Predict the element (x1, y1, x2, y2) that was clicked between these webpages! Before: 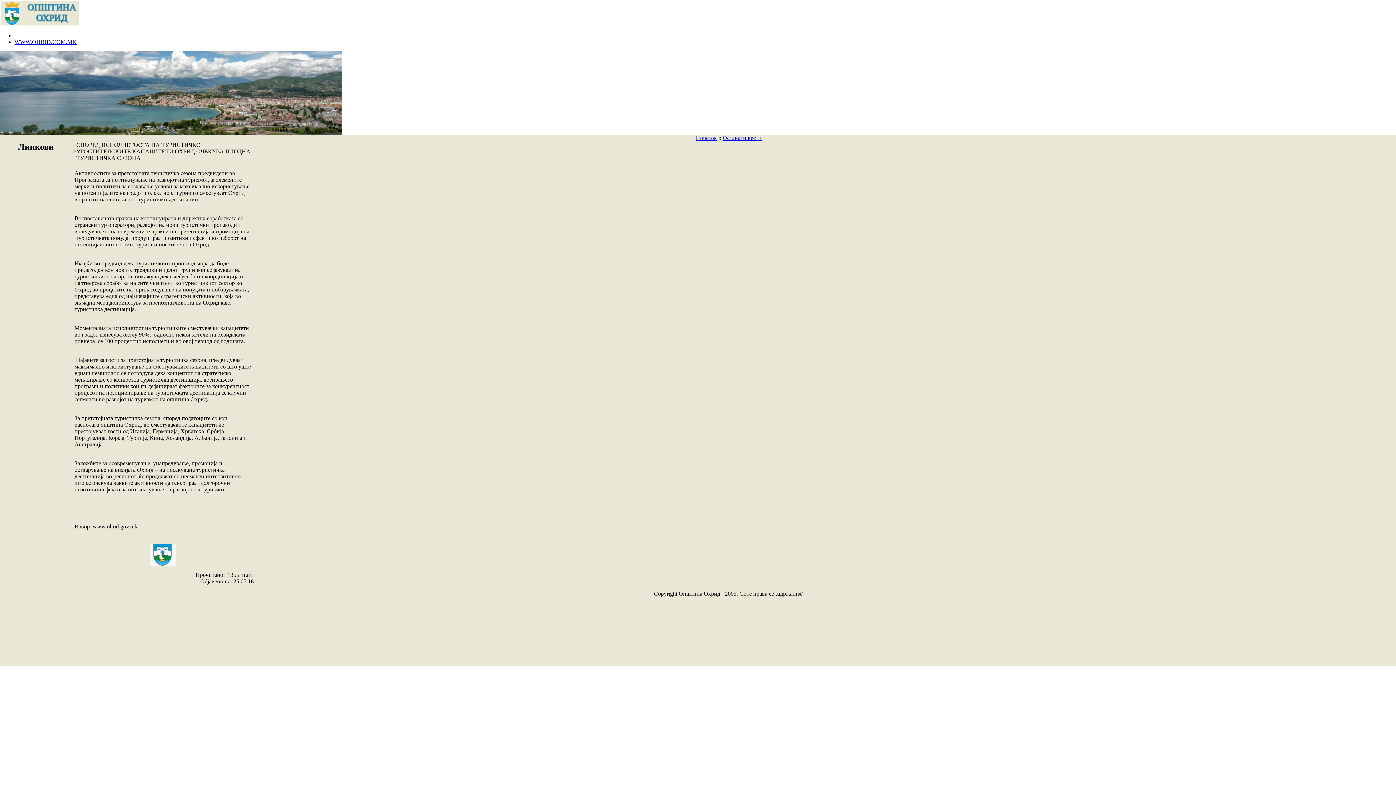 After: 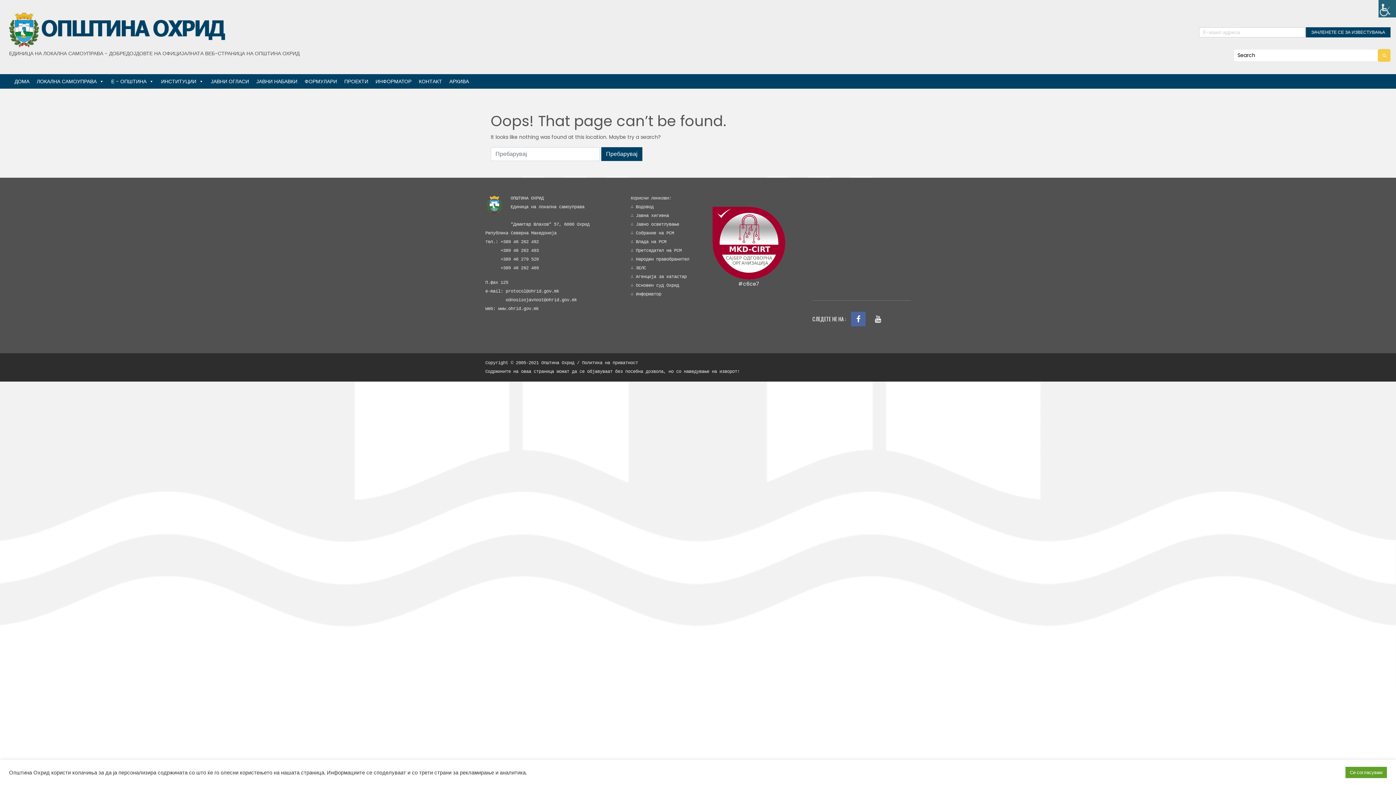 Action: label: Останати вести bbox: (722, 134, 761, 141)